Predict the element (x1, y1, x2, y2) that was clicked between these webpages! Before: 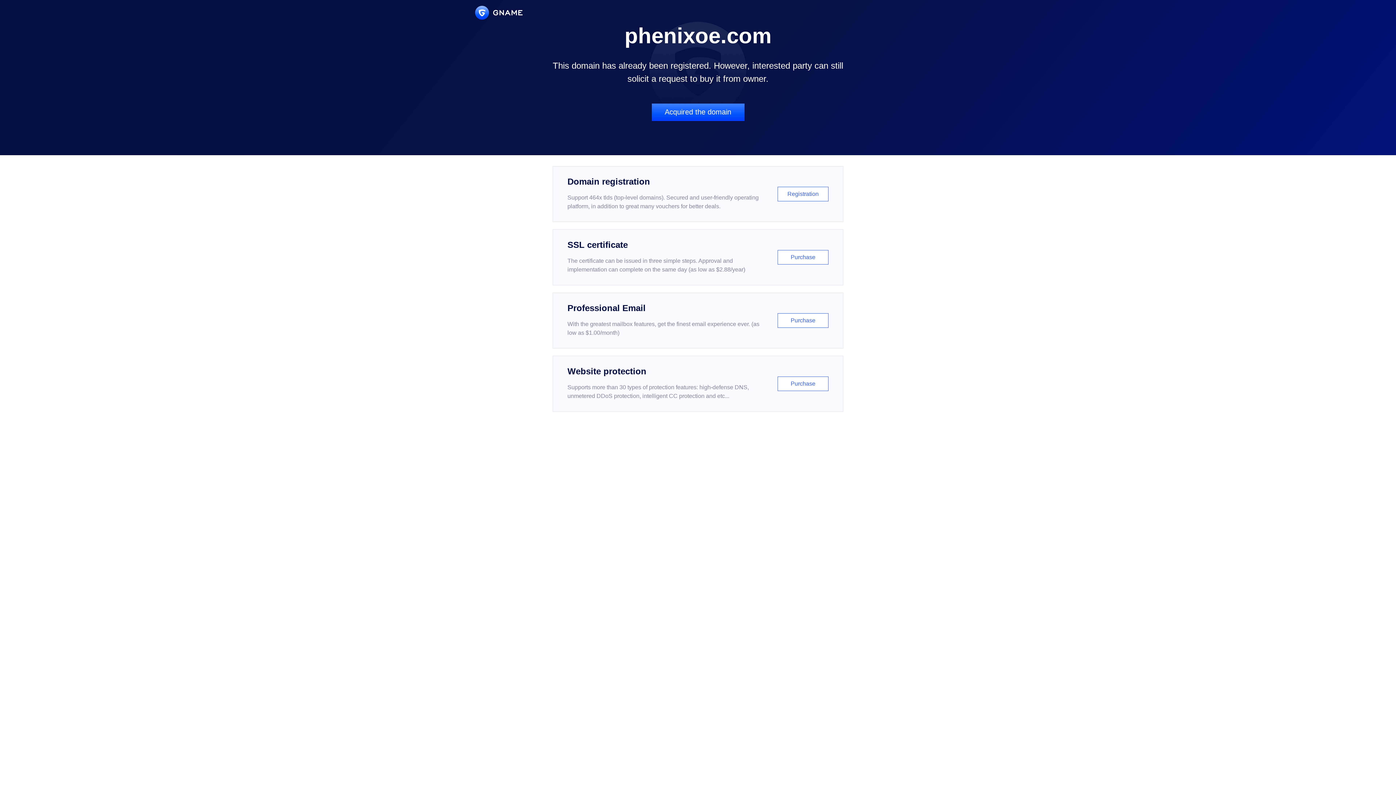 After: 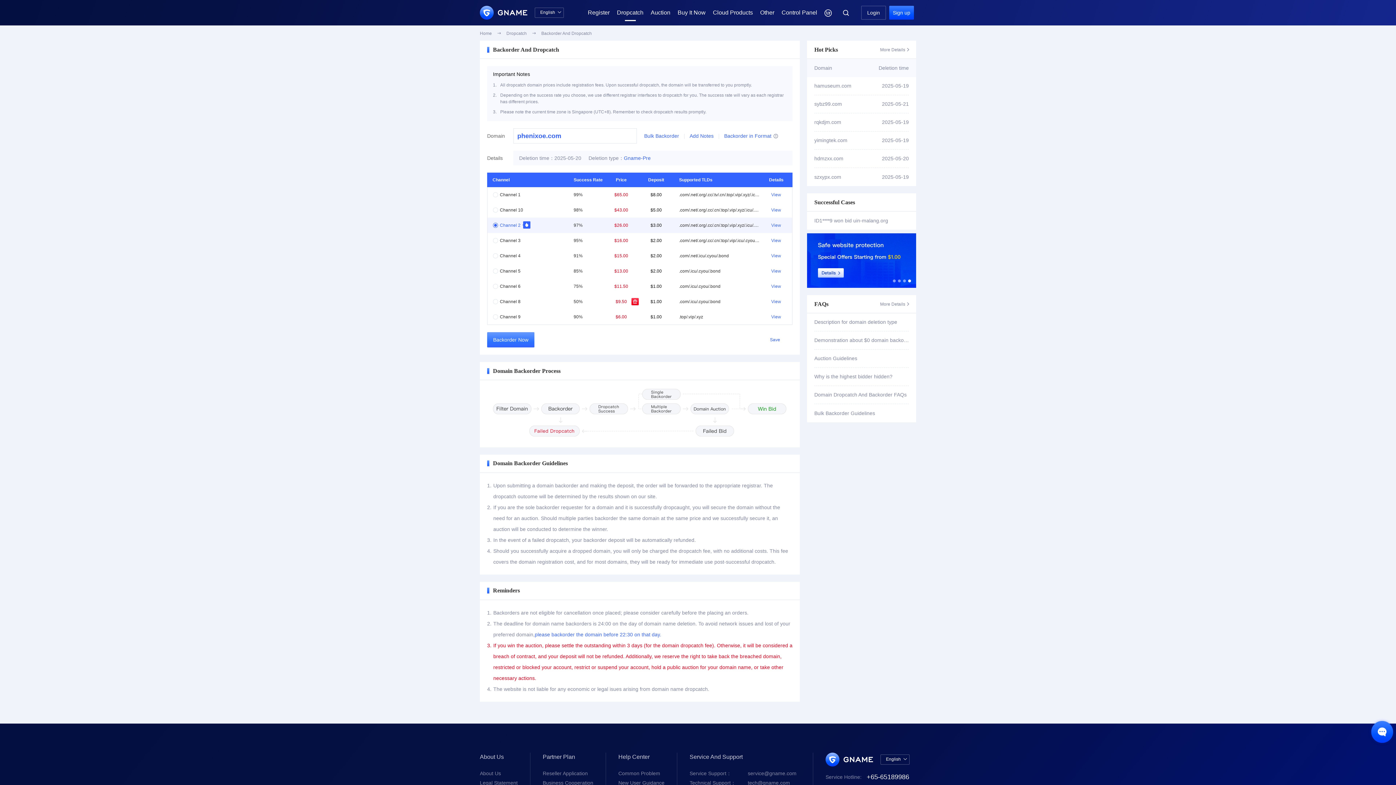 Action: bbox: (651, 103, 744, 121) label: Acquired the domain